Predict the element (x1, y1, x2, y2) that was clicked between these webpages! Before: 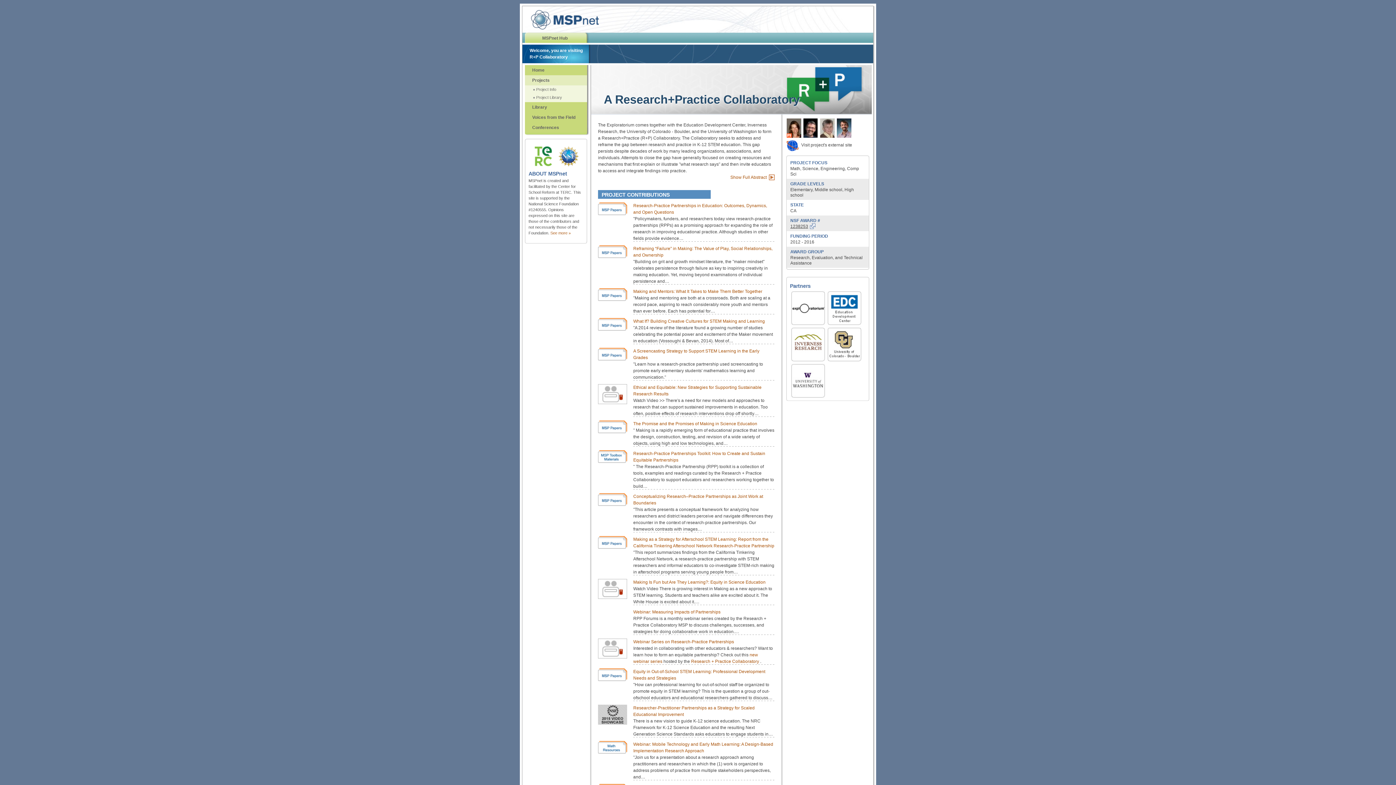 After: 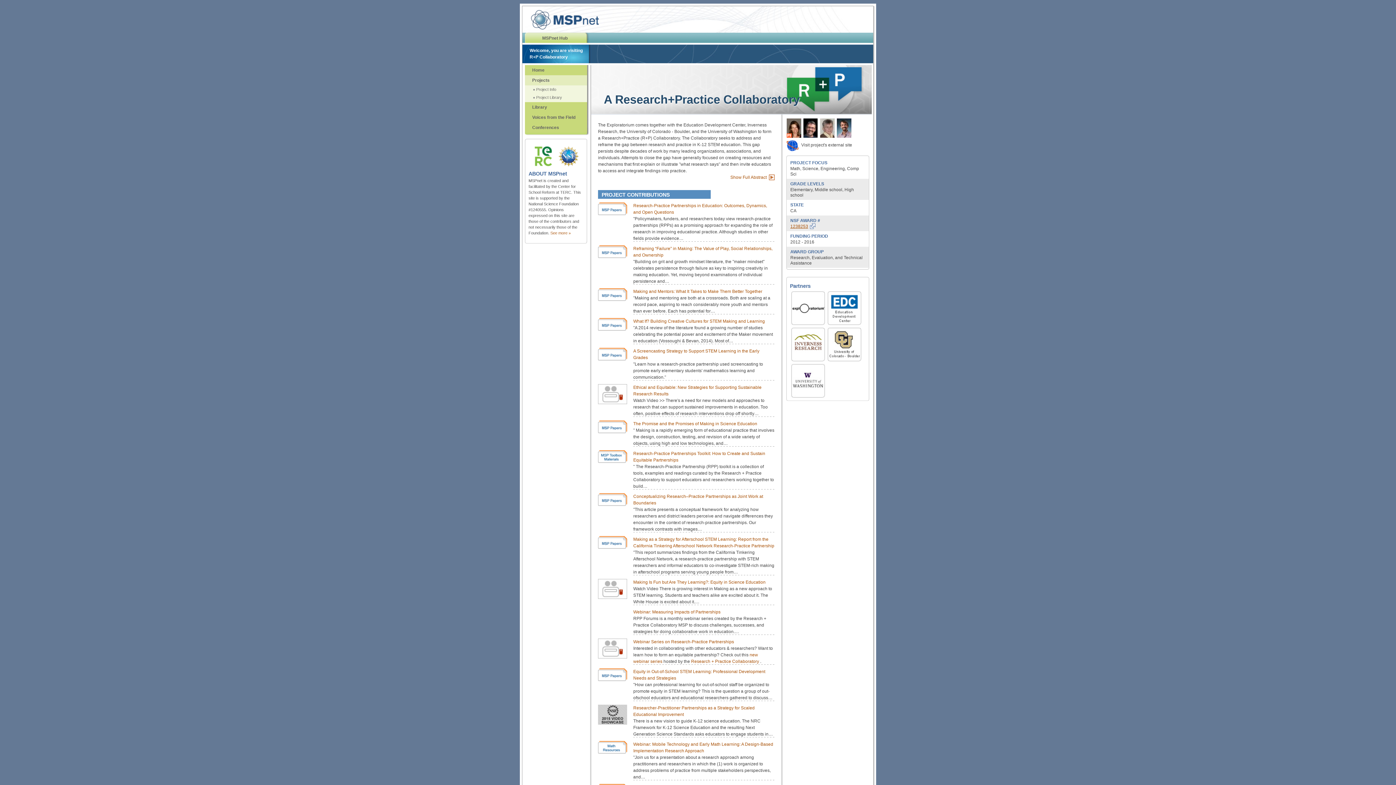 Action: bbox: (790, 223, 815, 231) label: 1238253